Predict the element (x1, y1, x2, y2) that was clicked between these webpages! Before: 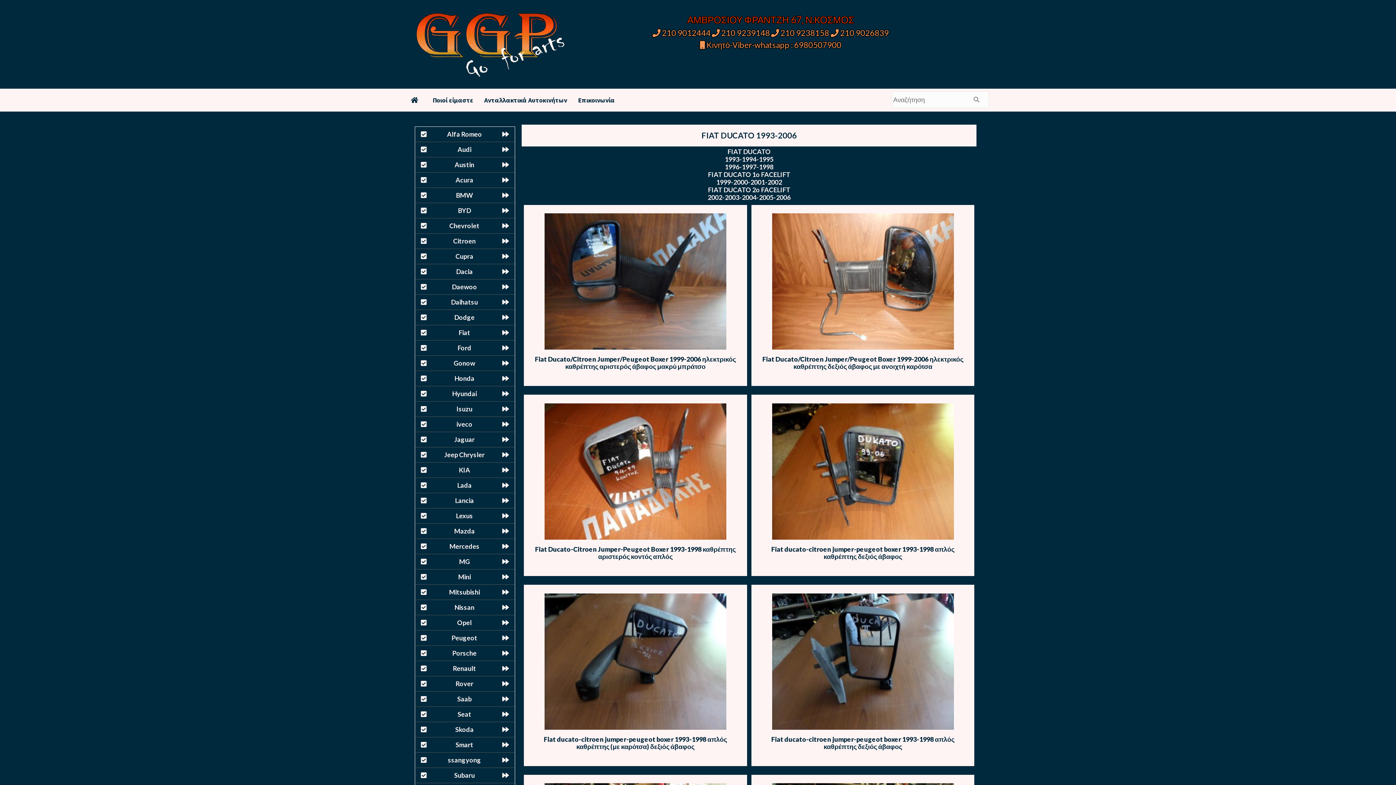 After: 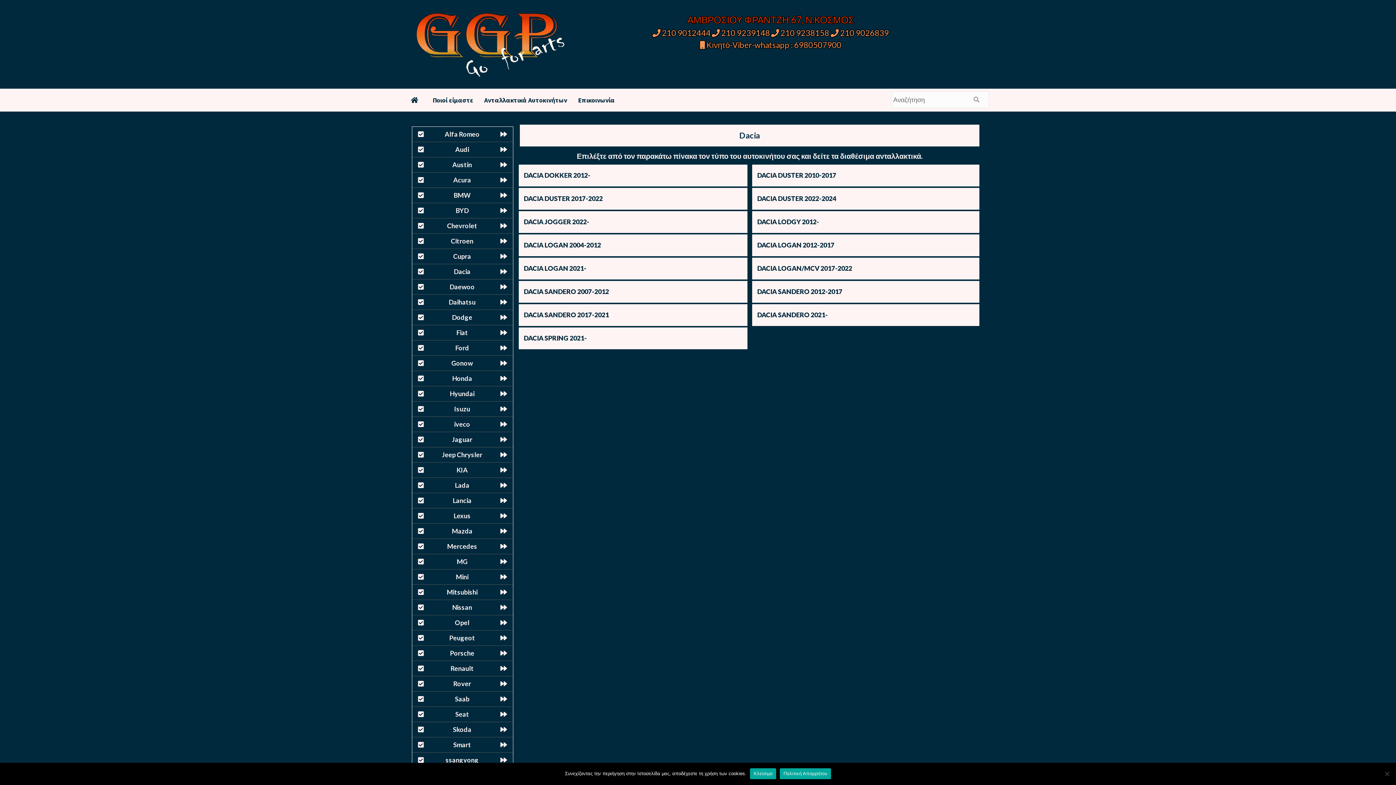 Action: bbox: (415, 264, 514, 279) label: Dacia